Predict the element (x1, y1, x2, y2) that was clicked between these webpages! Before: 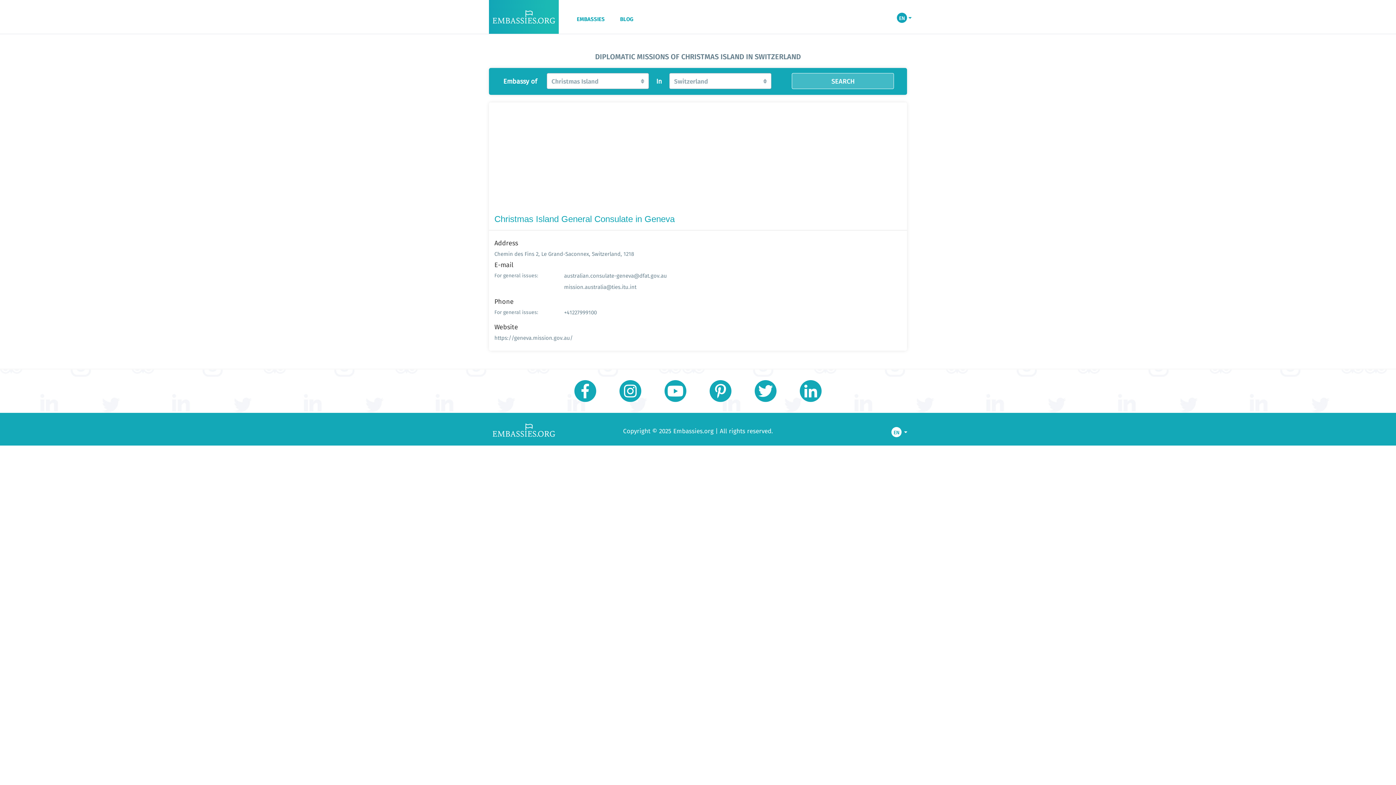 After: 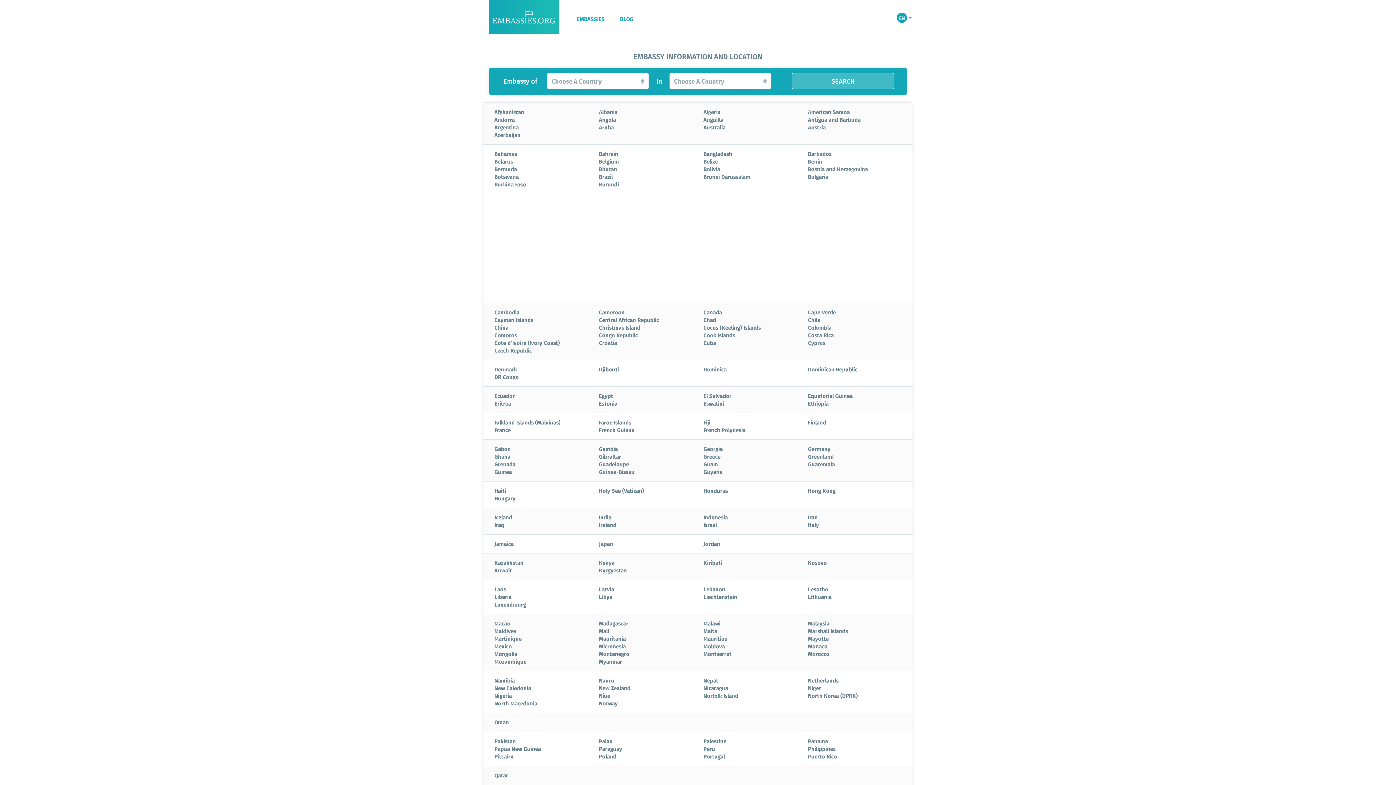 Action: bbox: (489, 0, 558, 33)